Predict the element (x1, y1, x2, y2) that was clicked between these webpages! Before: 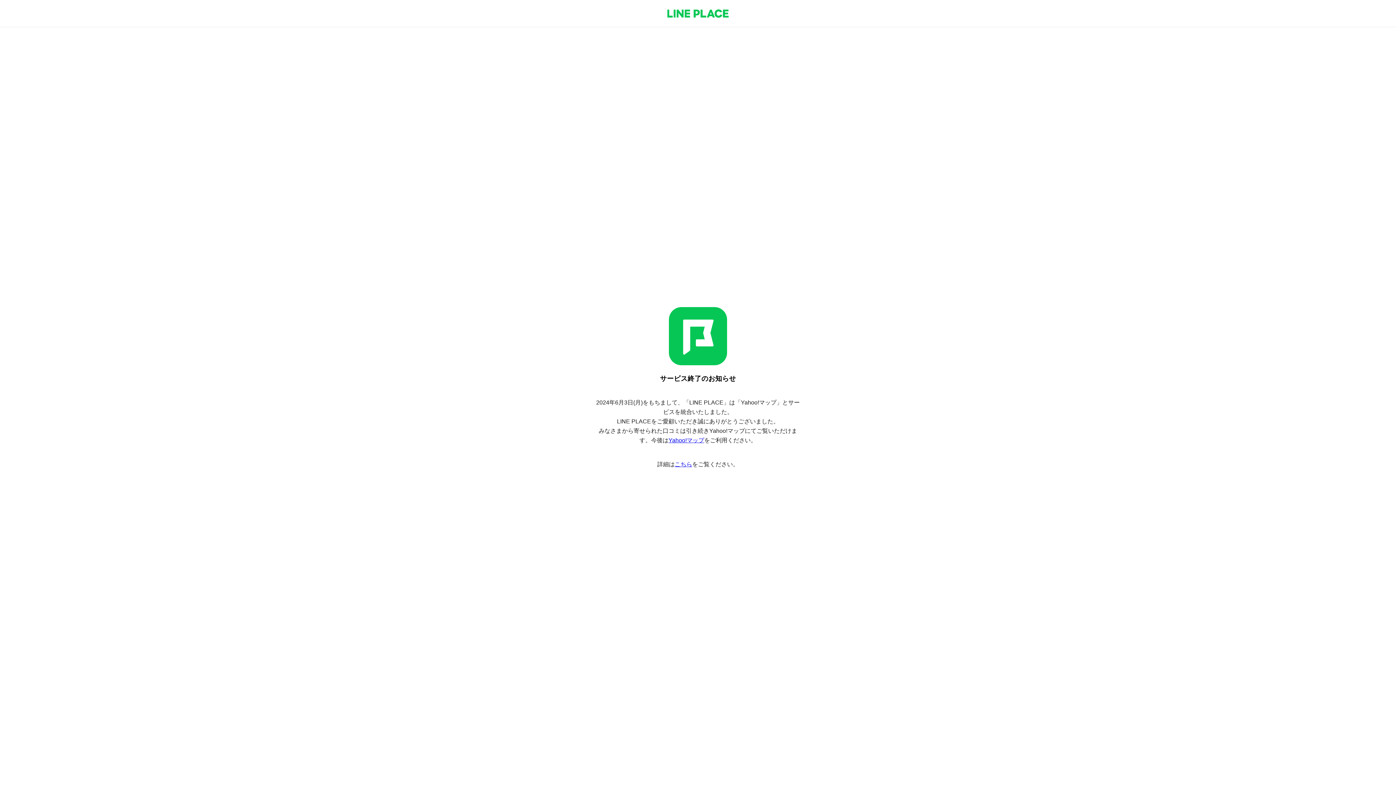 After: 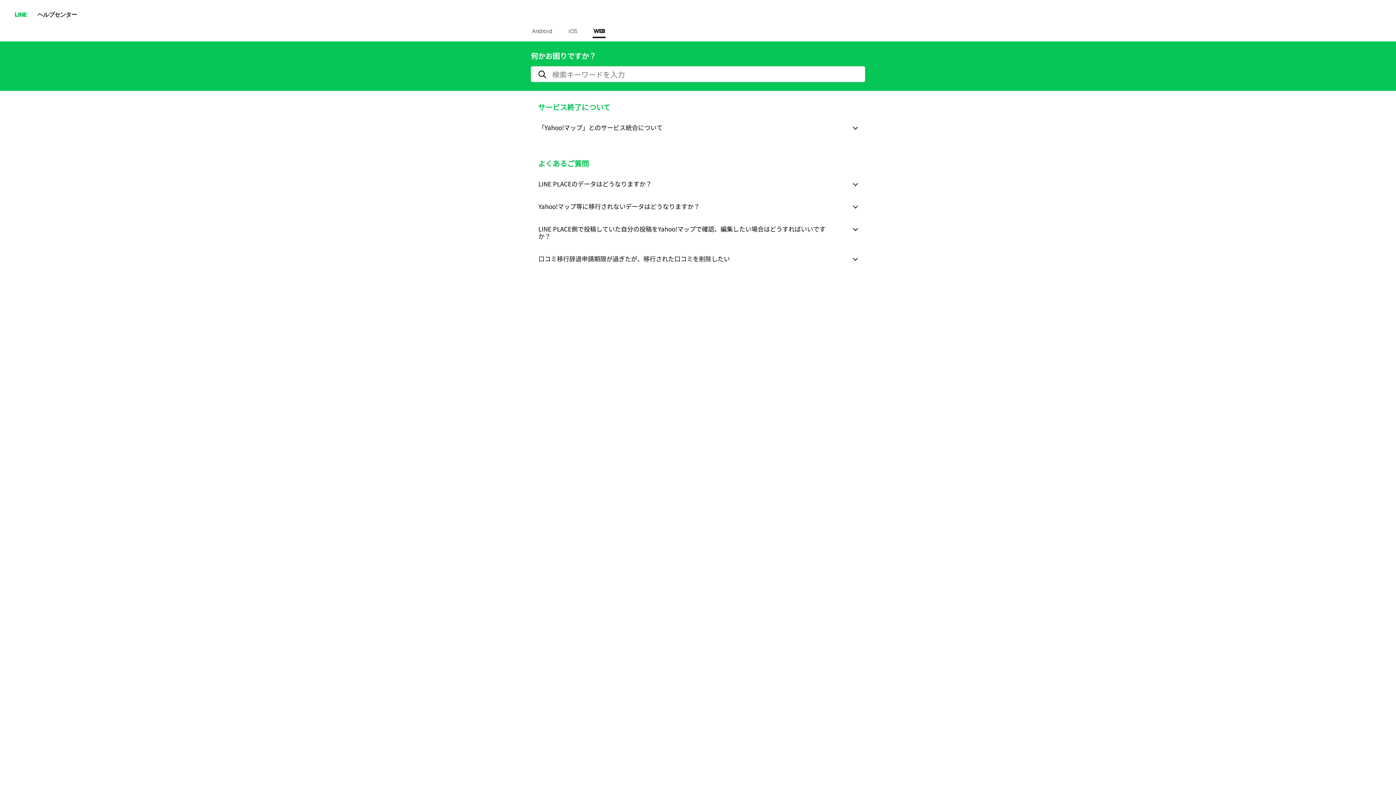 Action: label: こちら bbox: (674, 461, 692, 467)